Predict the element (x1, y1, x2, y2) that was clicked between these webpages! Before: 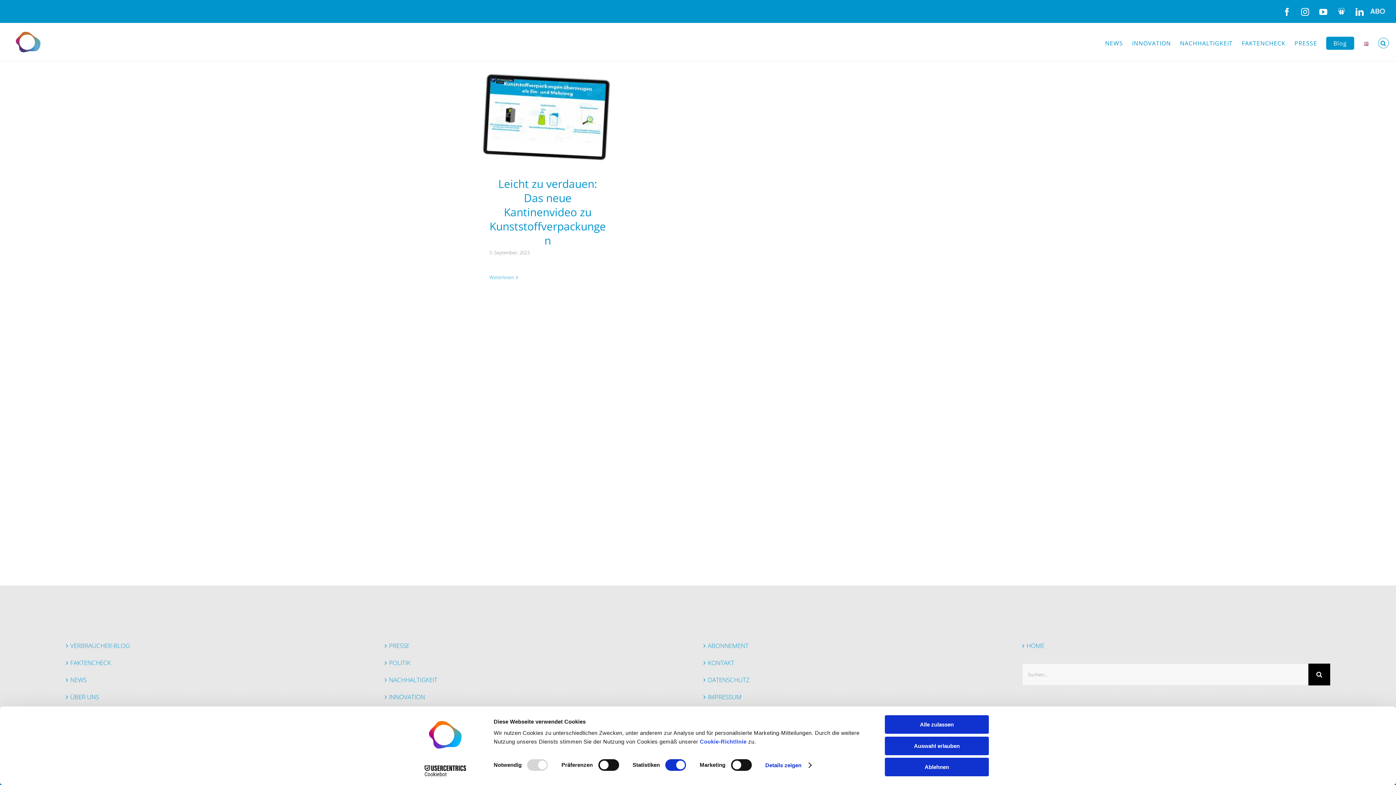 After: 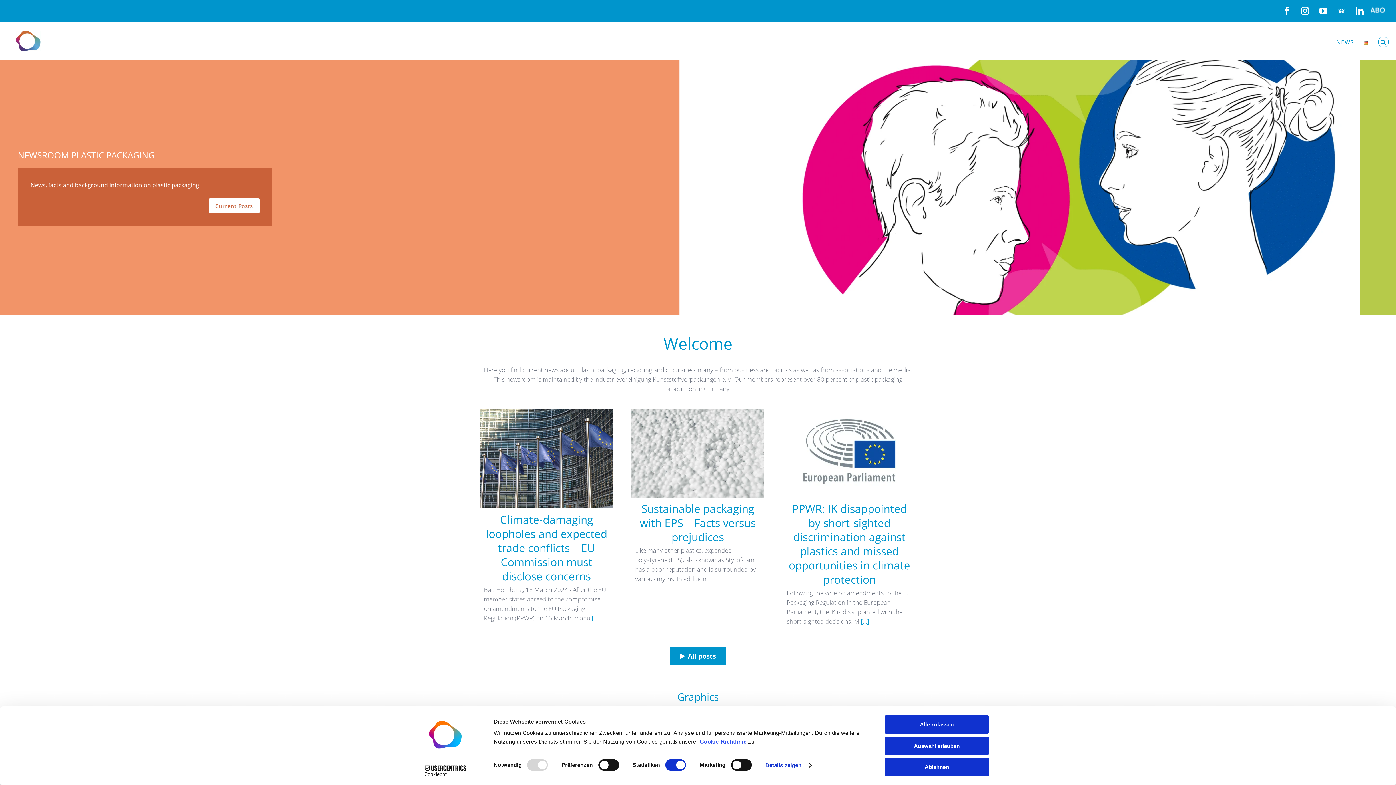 Action: bbox: (1363, 23, 1369, 61)